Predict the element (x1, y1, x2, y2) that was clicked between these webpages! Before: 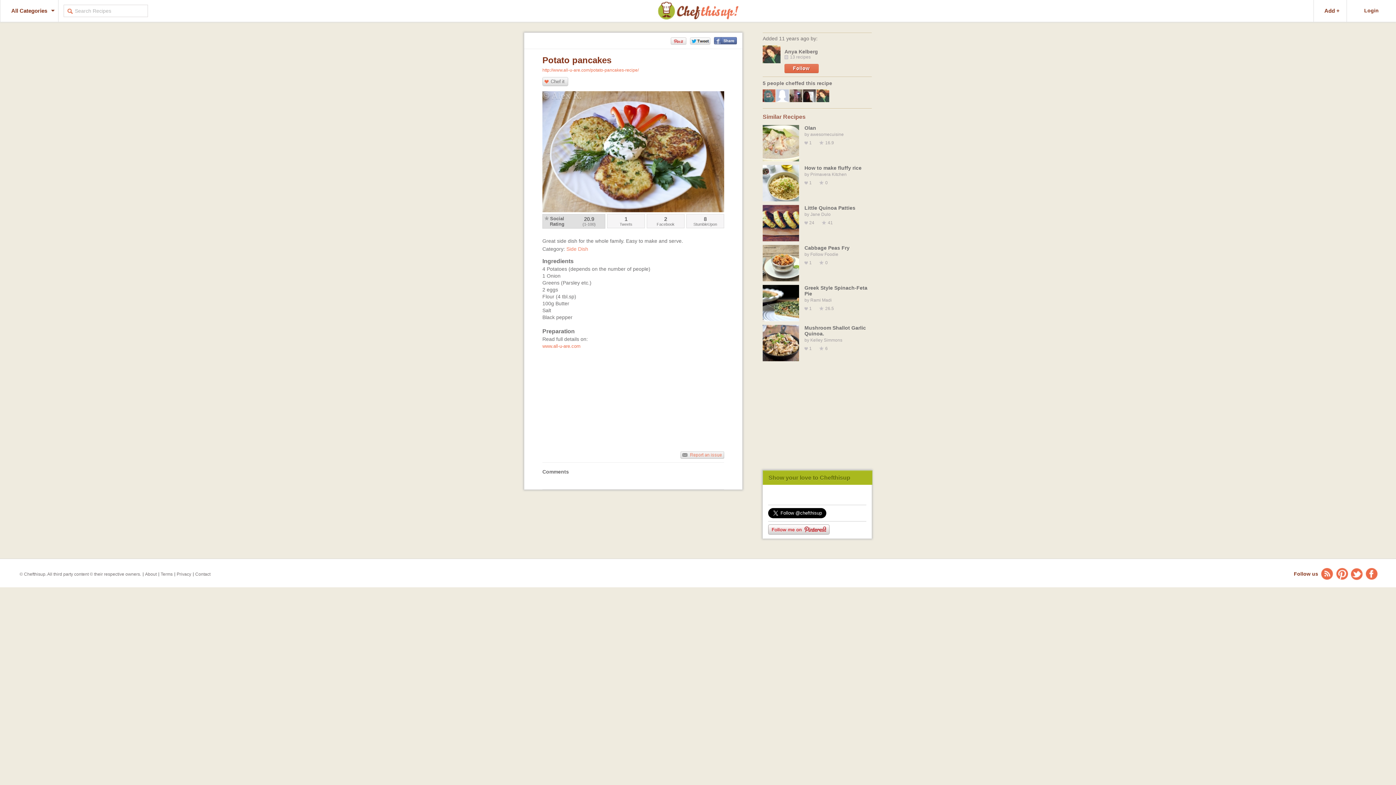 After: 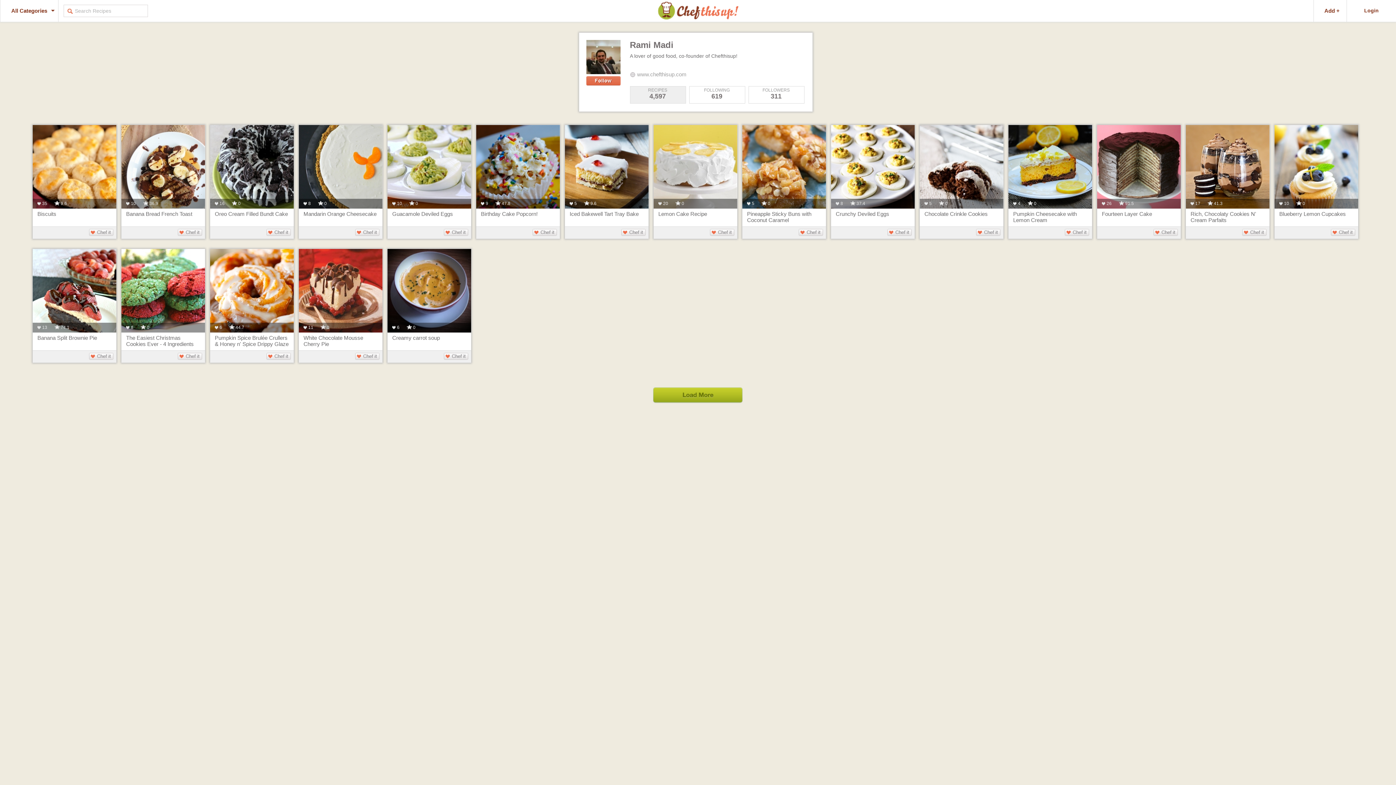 Action: label: Rami Madi bbox: (810, 297, 832, 302)